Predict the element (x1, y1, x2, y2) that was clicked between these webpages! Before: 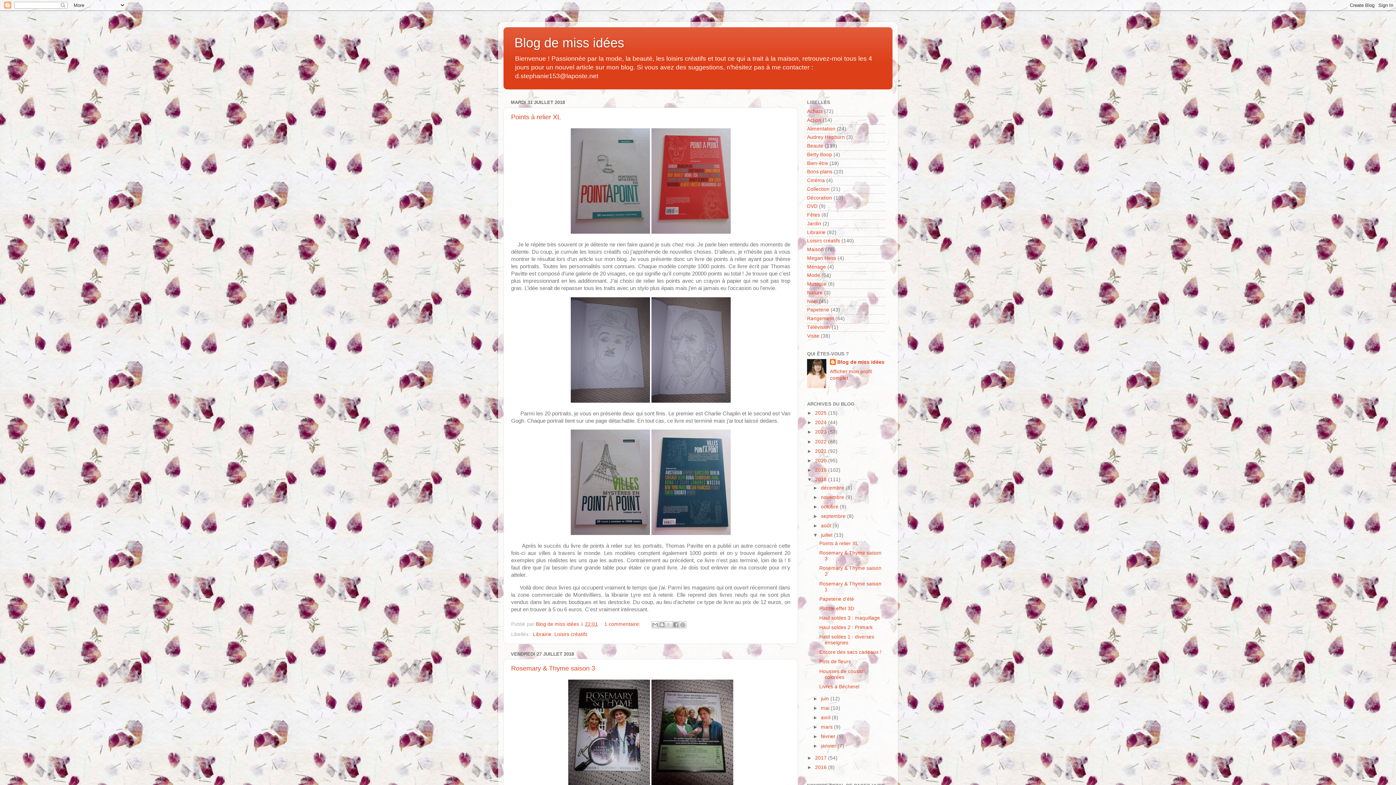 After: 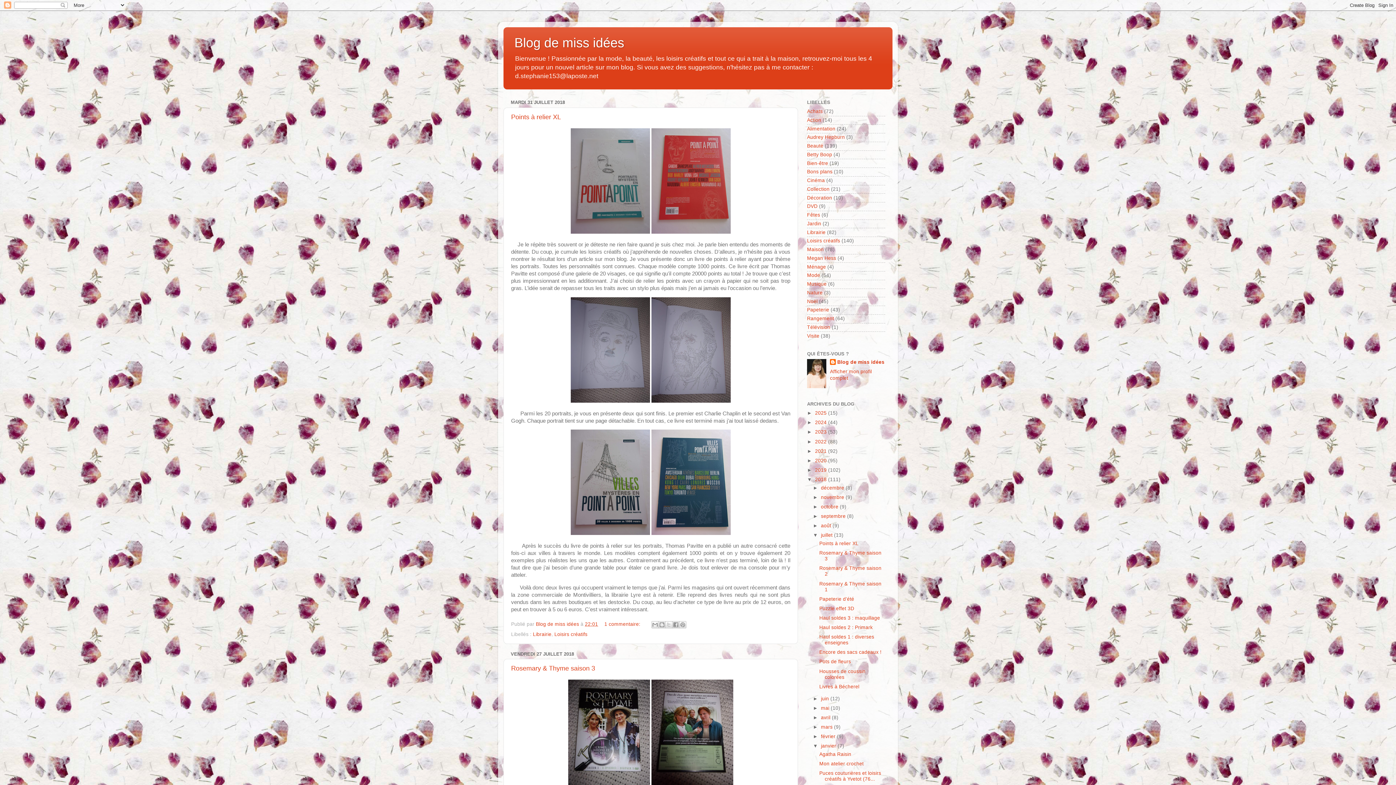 Action: bbox: (813, 743, 821, 749) label: ►  